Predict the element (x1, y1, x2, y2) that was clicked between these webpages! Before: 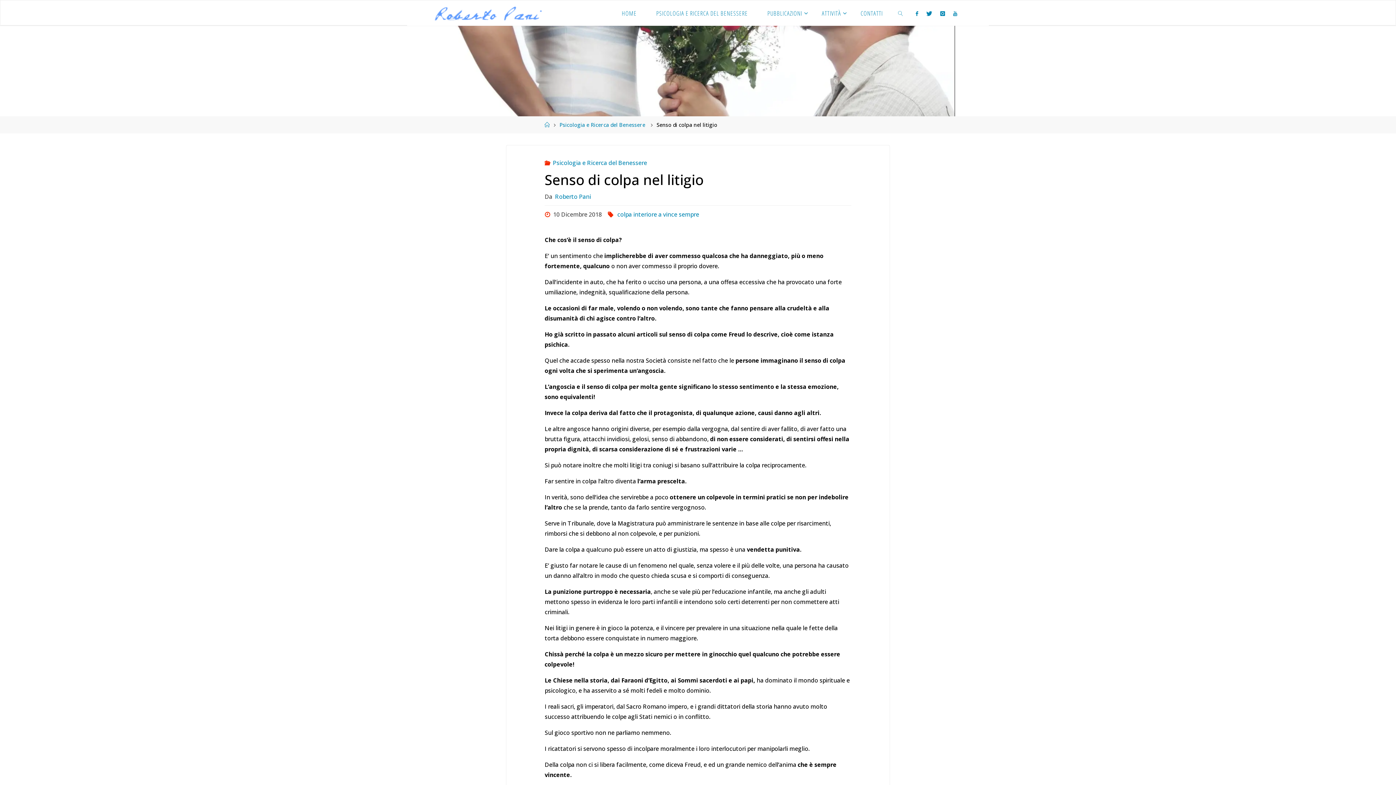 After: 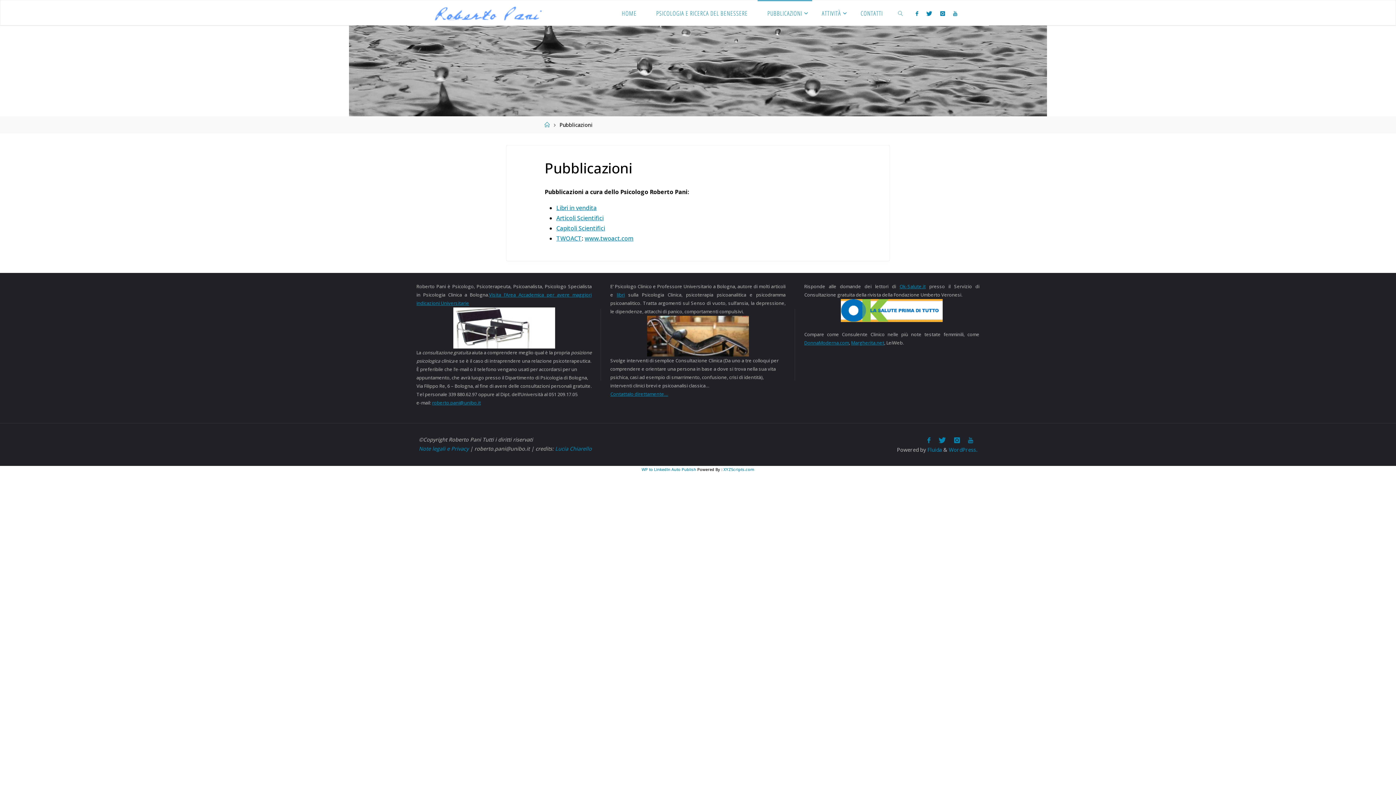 Action: label: PUBBLICAZIONI bbox: (757, 0, 812, 25)